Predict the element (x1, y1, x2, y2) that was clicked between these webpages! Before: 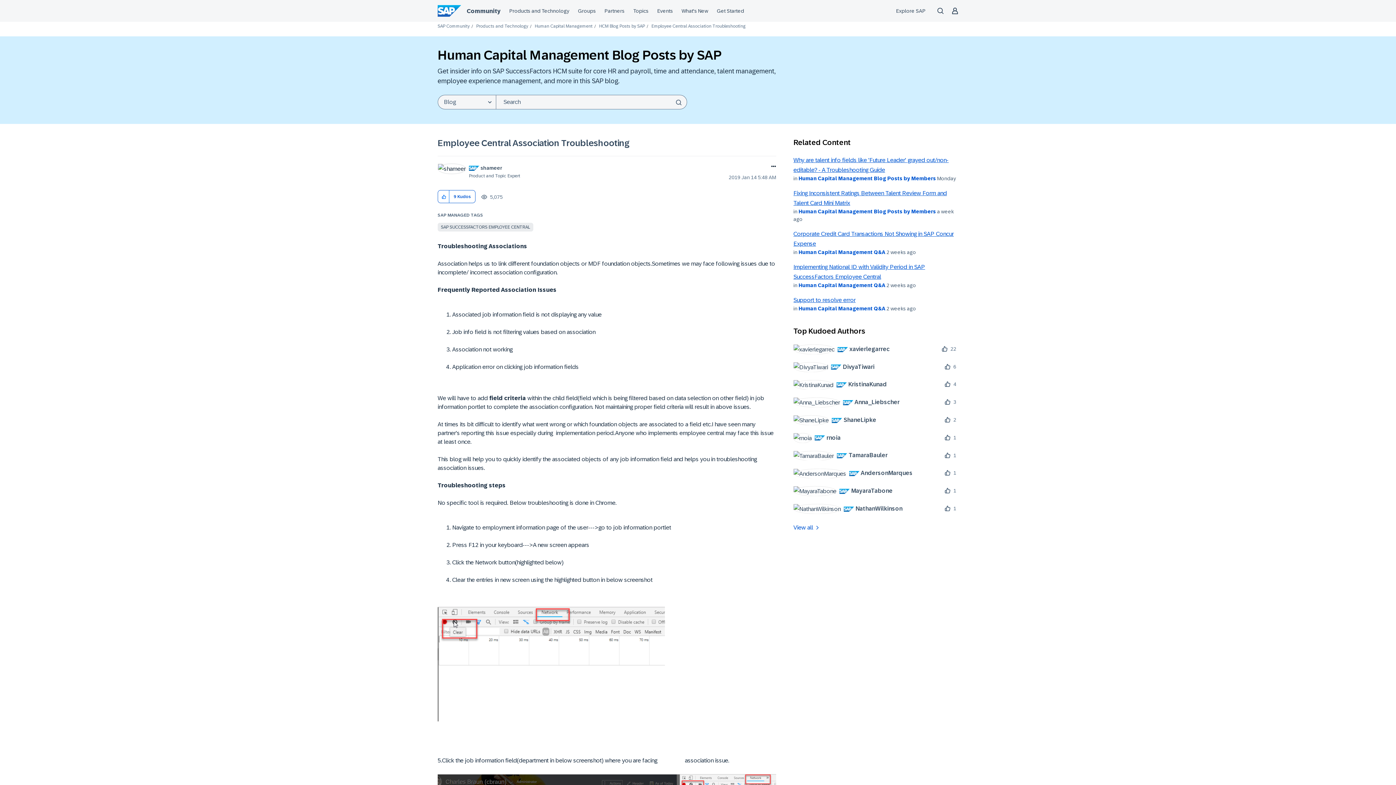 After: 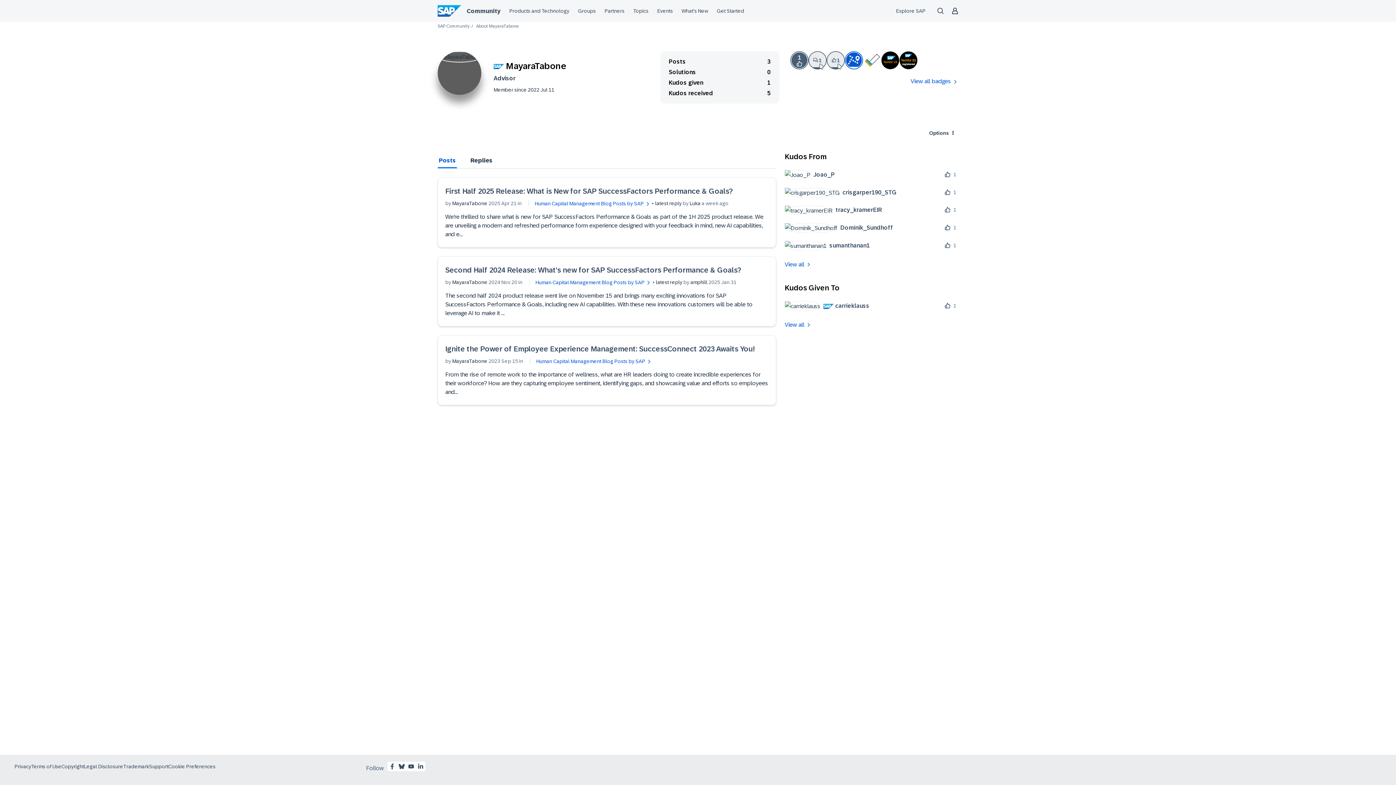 Action: label: 	
 MayaraTabone bbox: (793, 486, 898, 496)